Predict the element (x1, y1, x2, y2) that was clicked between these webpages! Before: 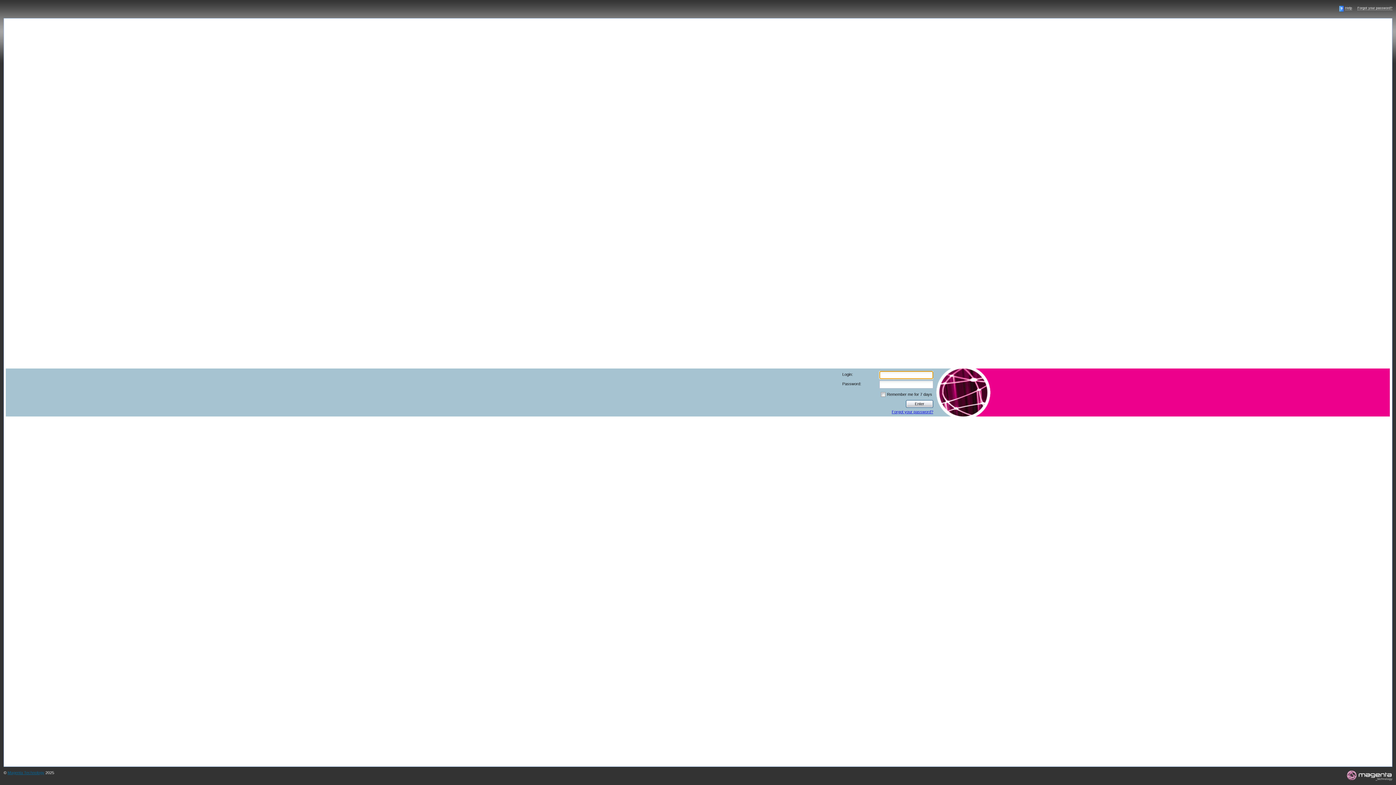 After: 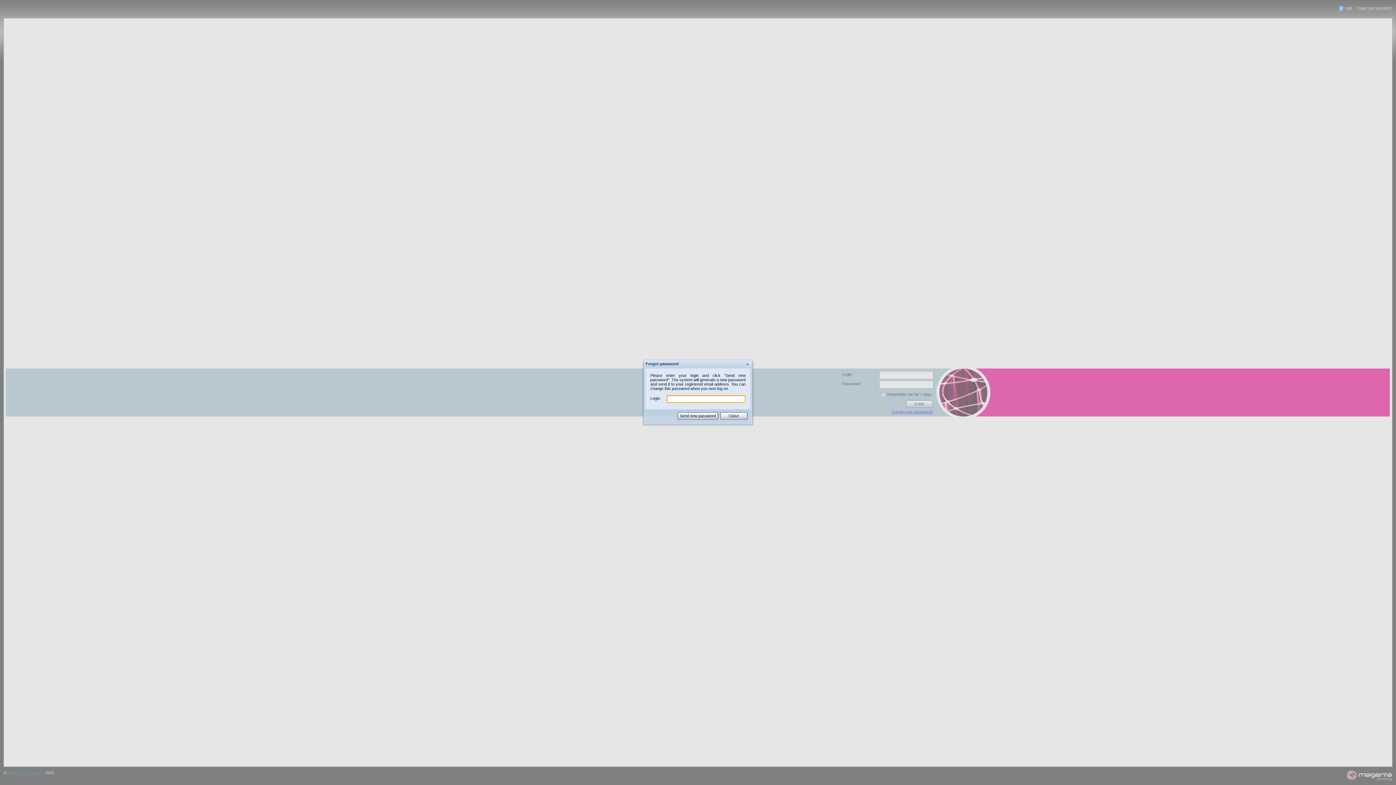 Action: label: Forgot your password? bbox: (892, 409, 933, 414)